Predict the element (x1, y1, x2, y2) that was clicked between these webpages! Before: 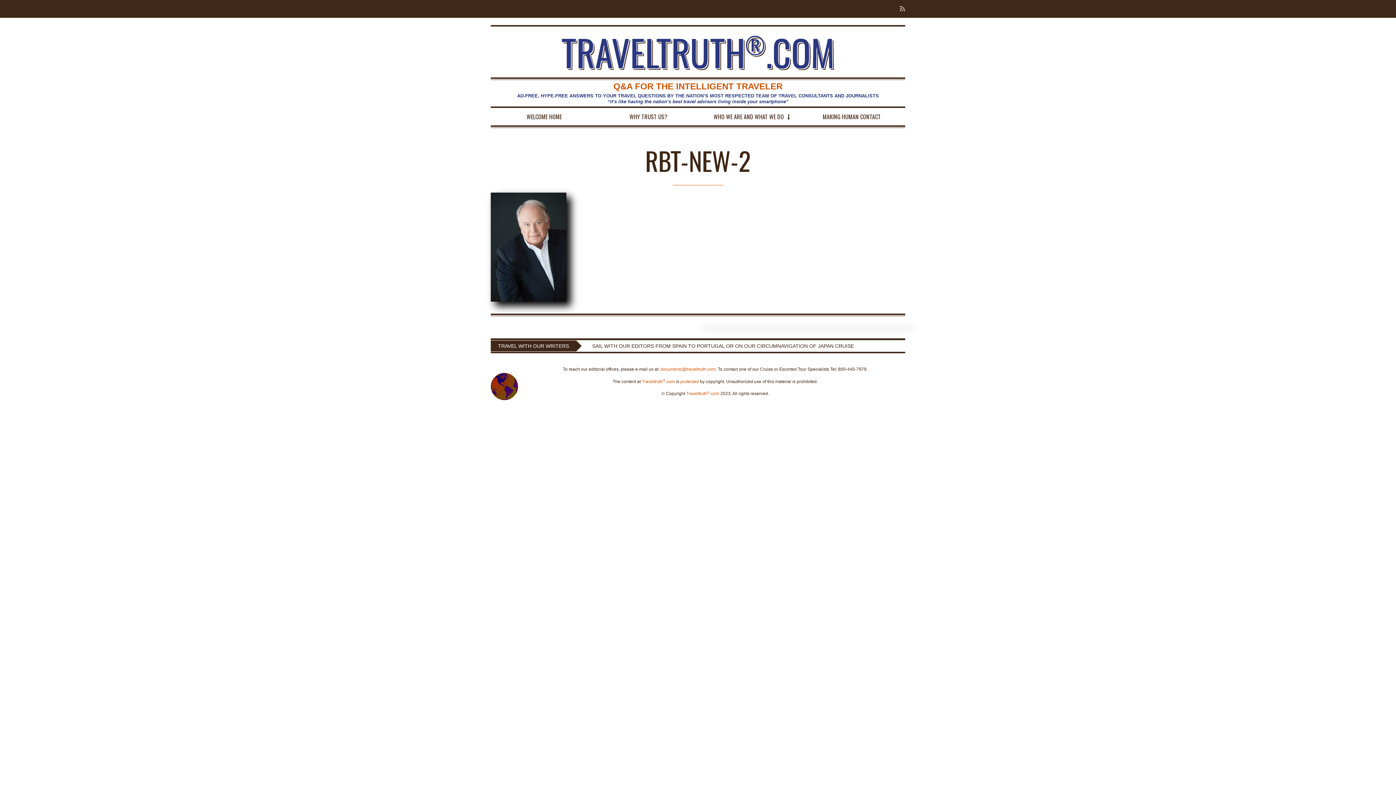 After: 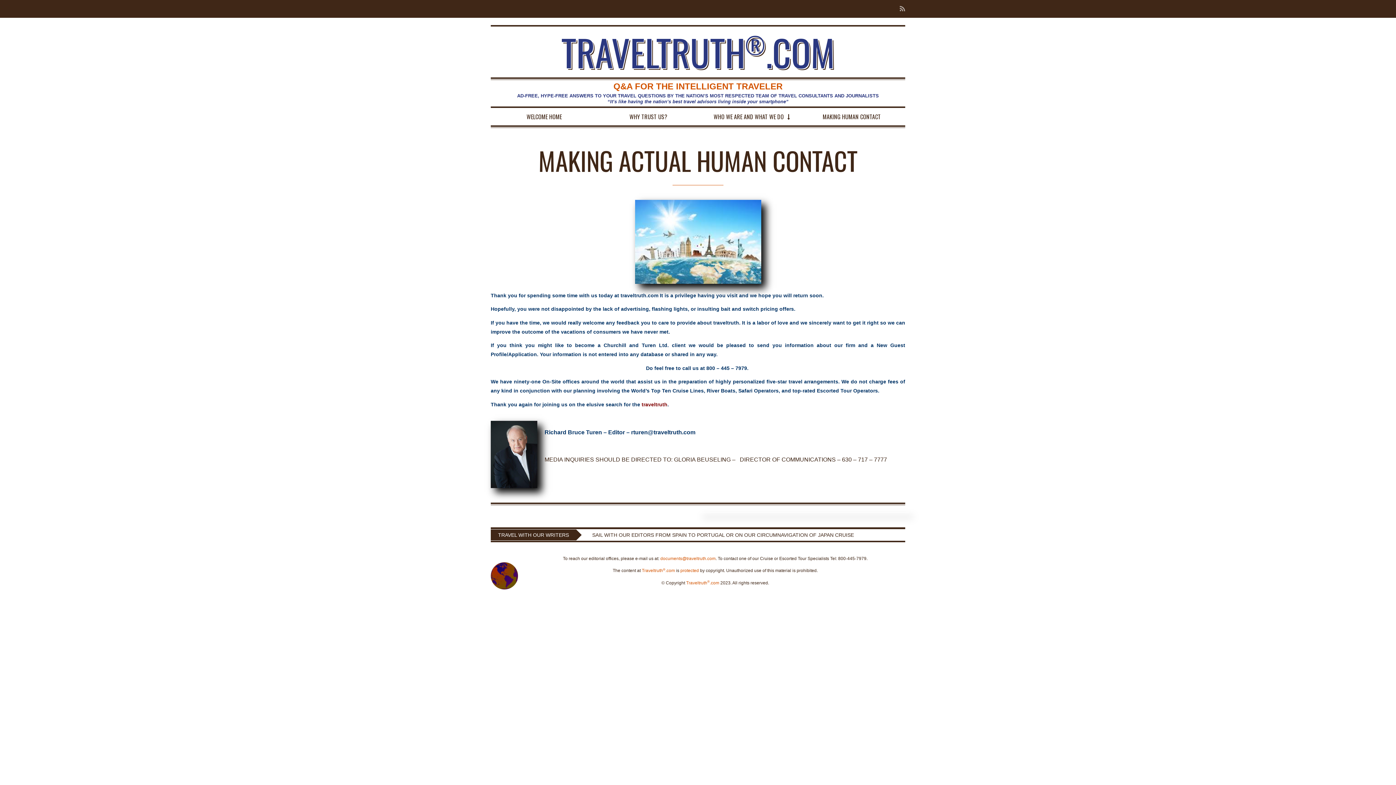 Action: label: MAKING HUMAN CONTACT bbox: (798, 108, 905, 125)